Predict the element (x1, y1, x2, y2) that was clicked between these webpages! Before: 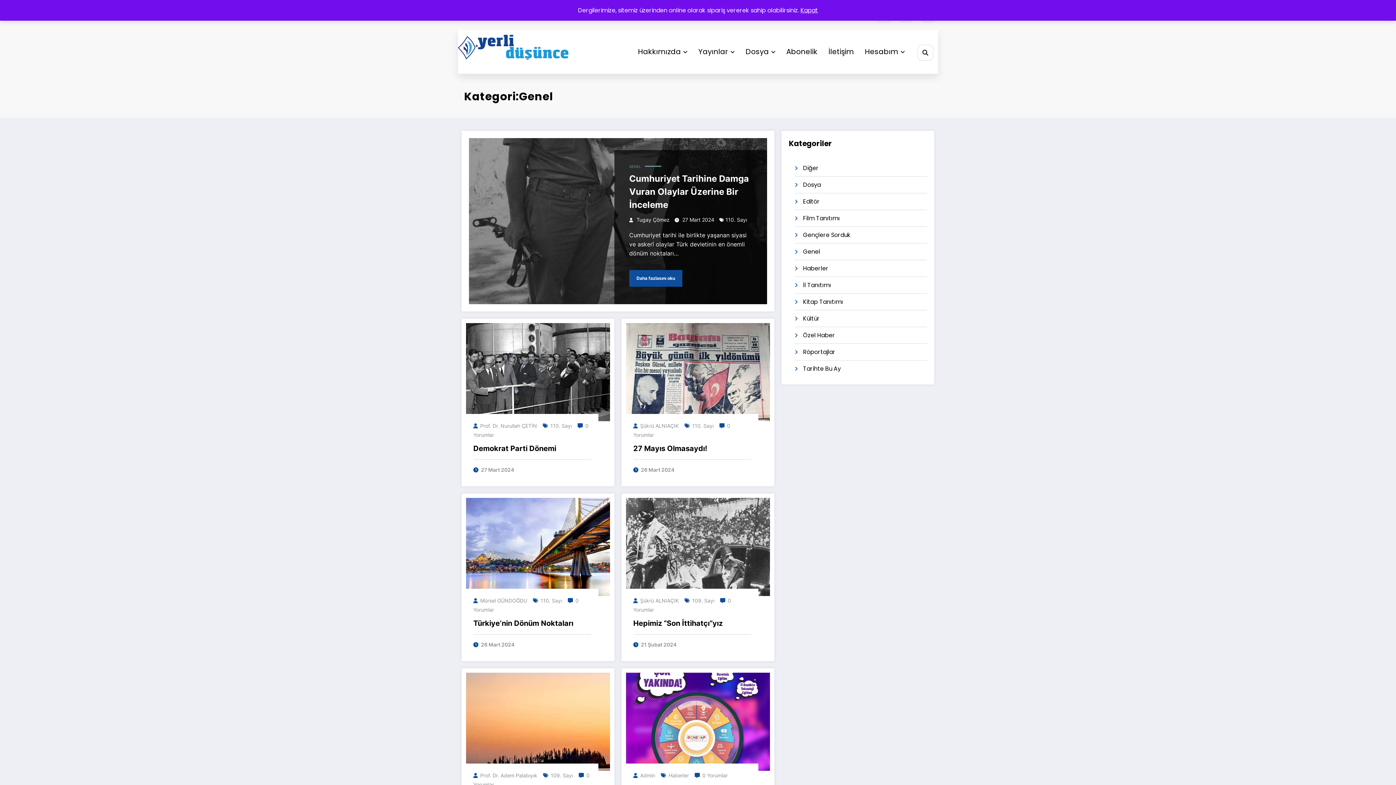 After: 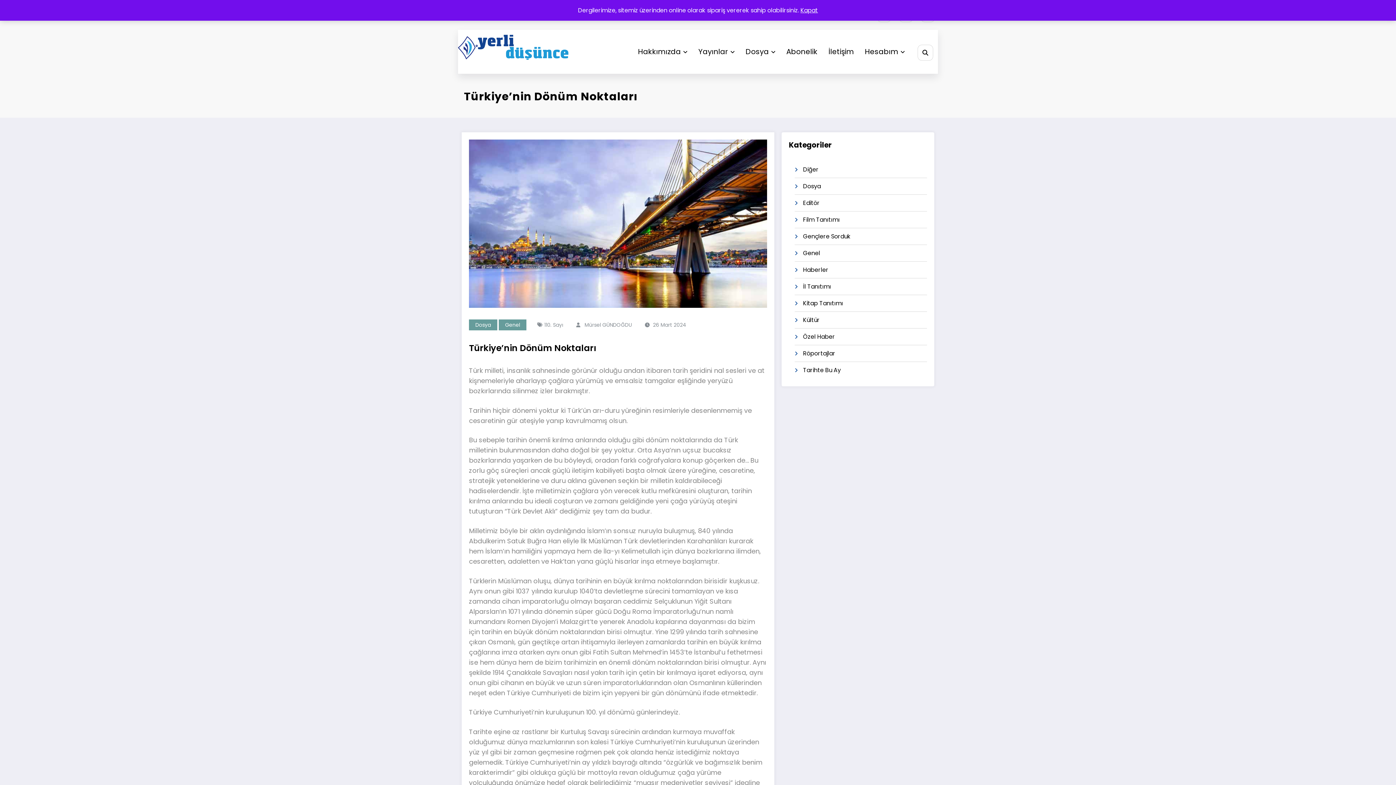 Action: label: Türkiye’nin Dönüm Noktaları bbox: (473, 618, 591, 628)